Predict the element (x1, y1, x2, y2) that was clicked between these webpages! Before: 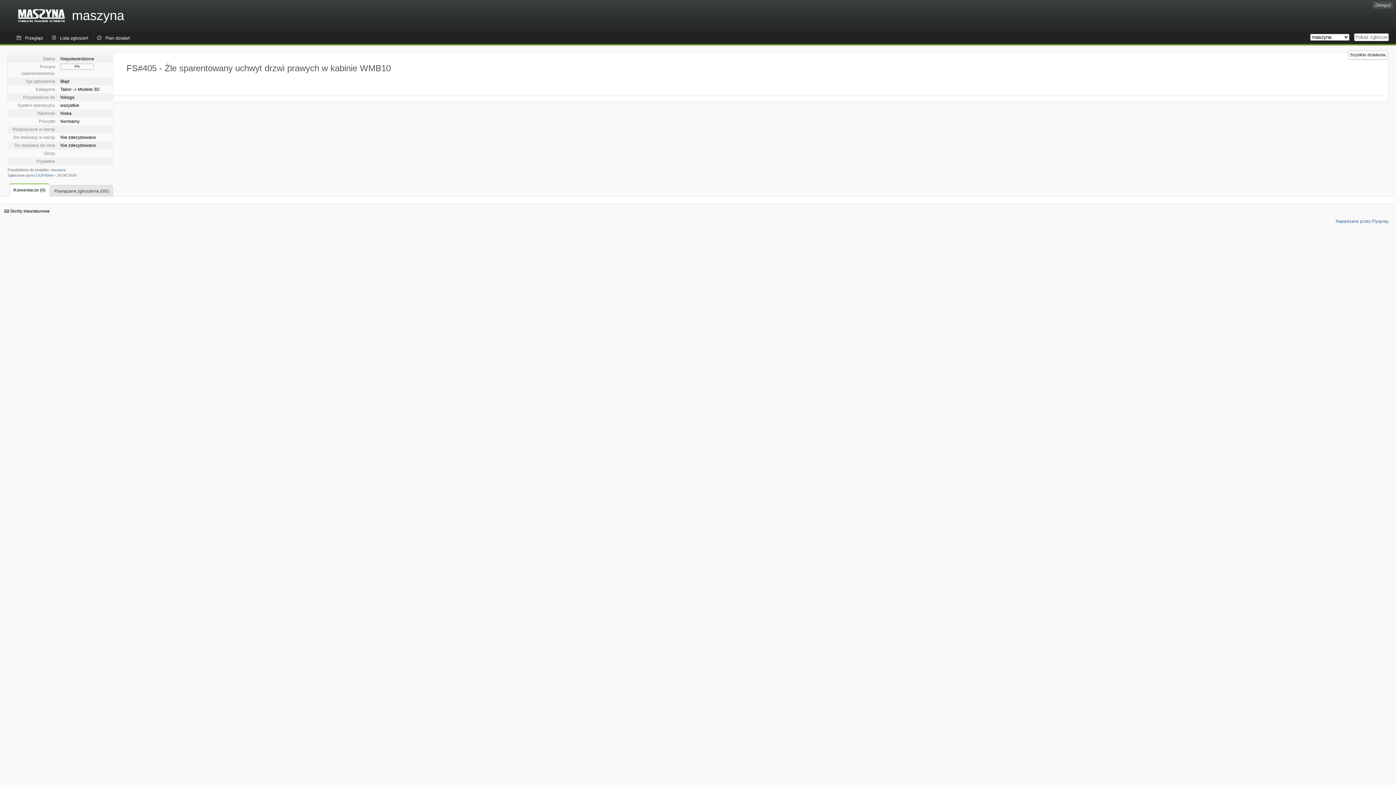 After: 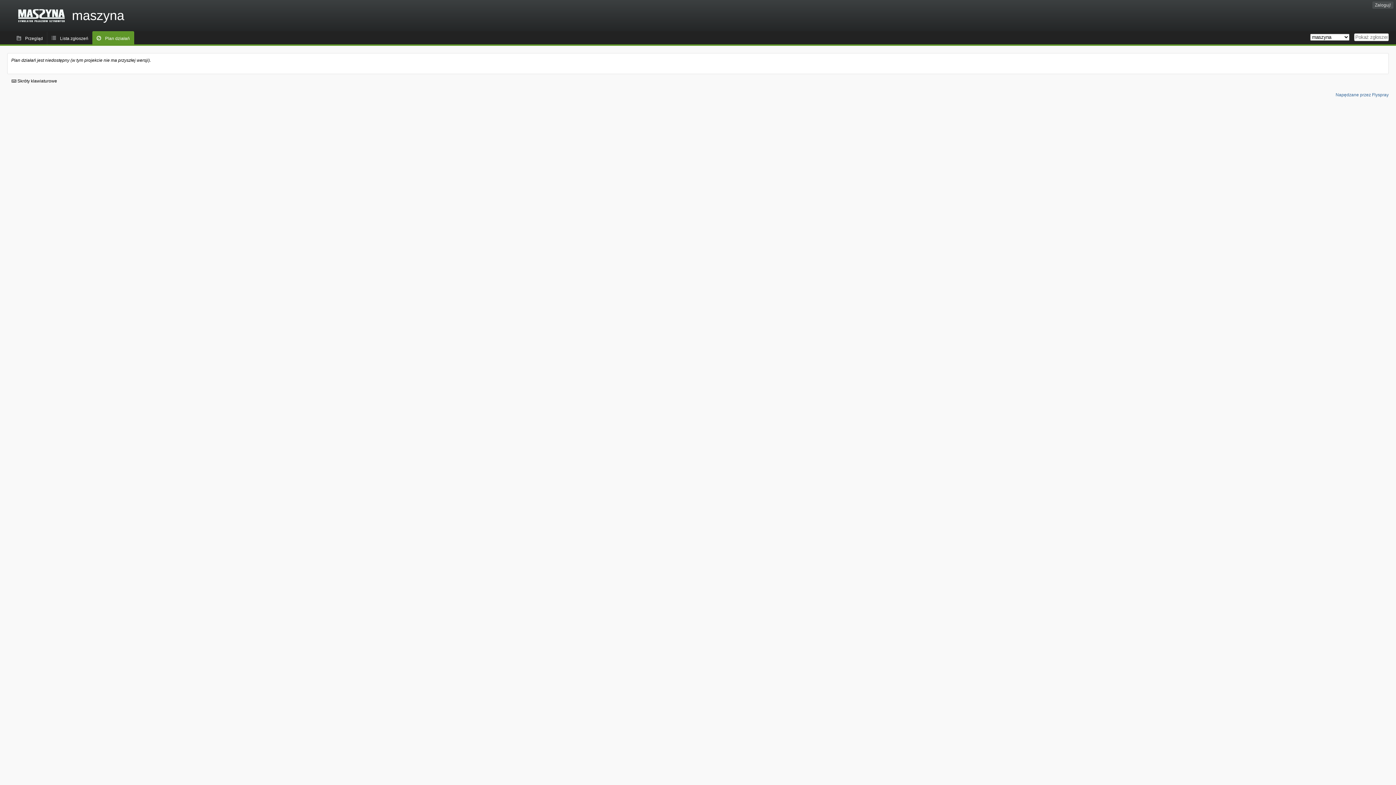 Action: label: Plan działań bbox: (92, 31, 134, 44)